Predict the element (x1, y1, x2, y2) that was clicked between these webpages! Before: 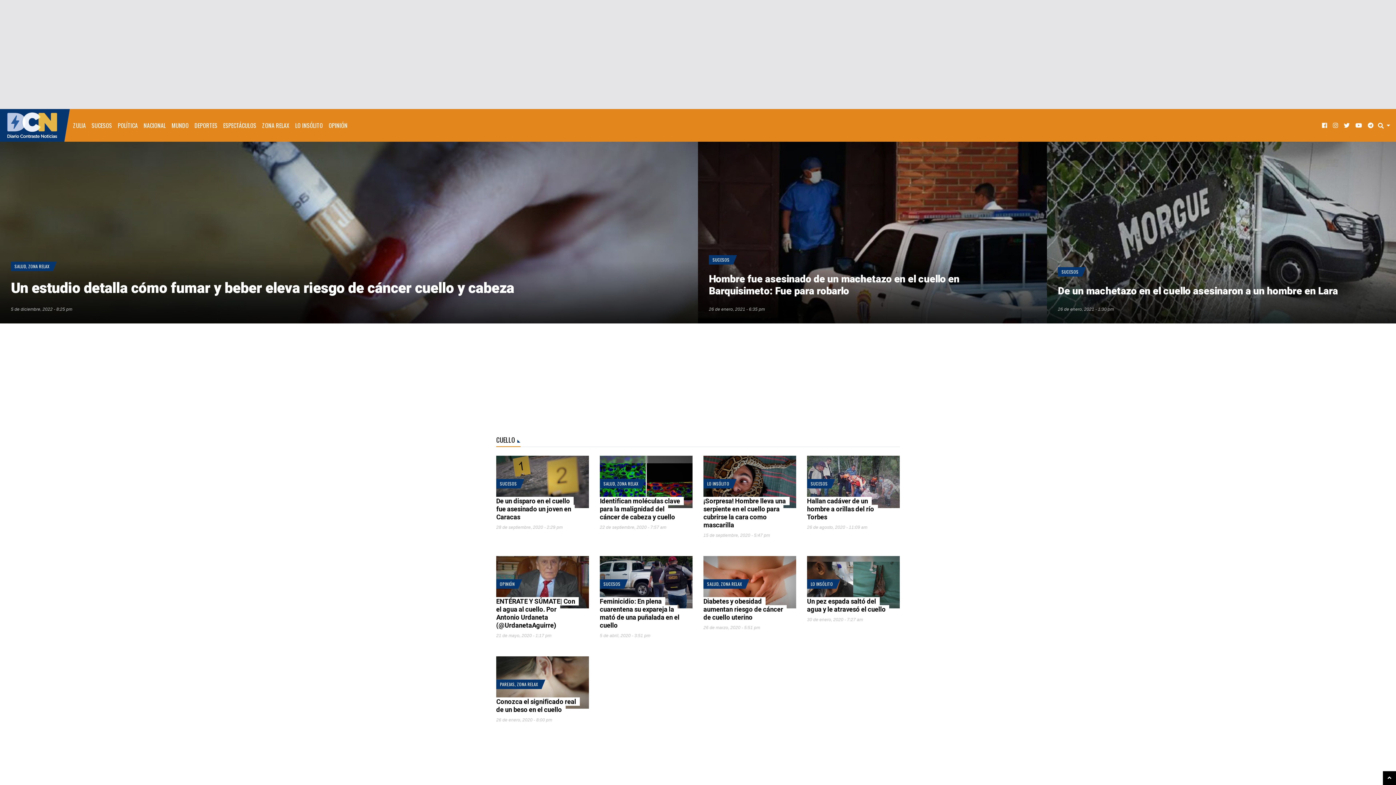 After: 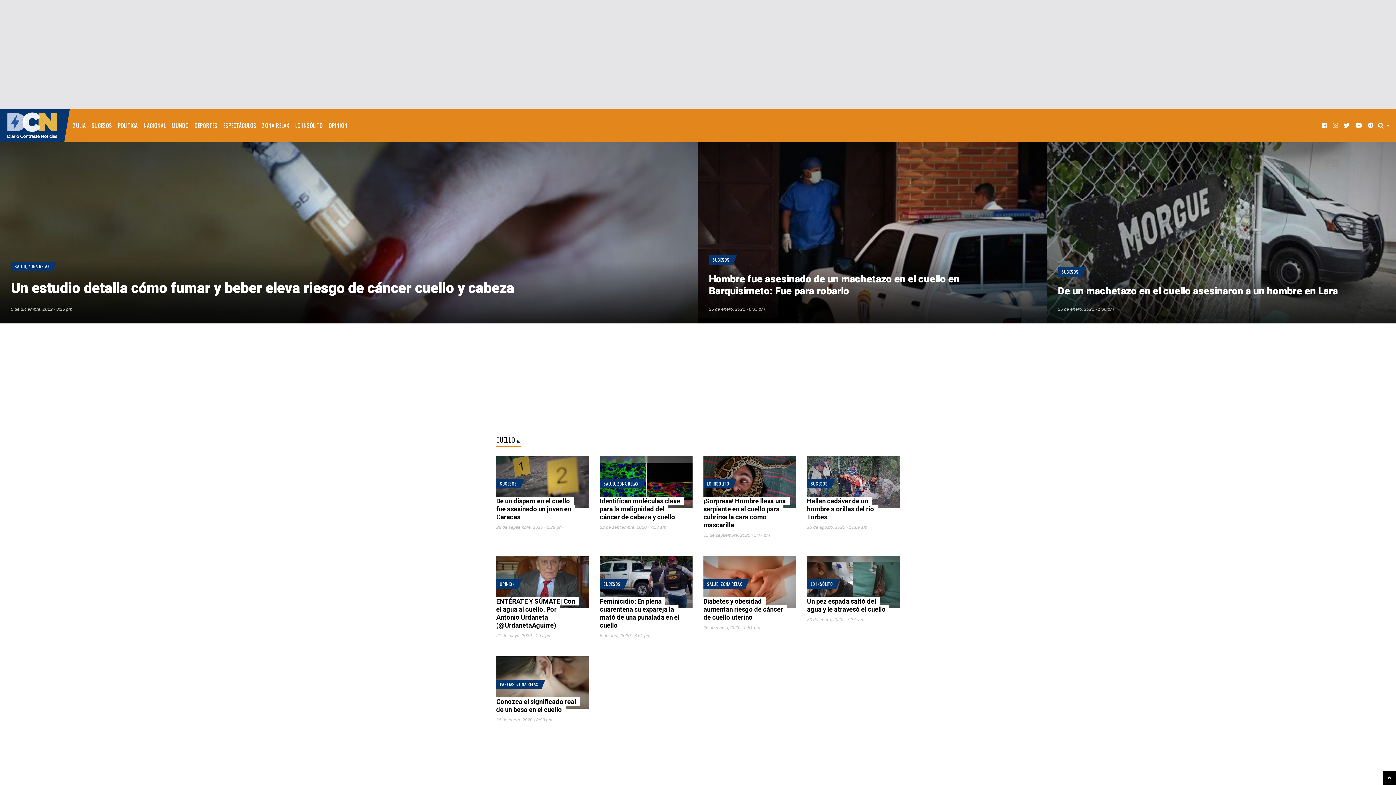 Action: bbox: (1330, 115, 1341, 135)